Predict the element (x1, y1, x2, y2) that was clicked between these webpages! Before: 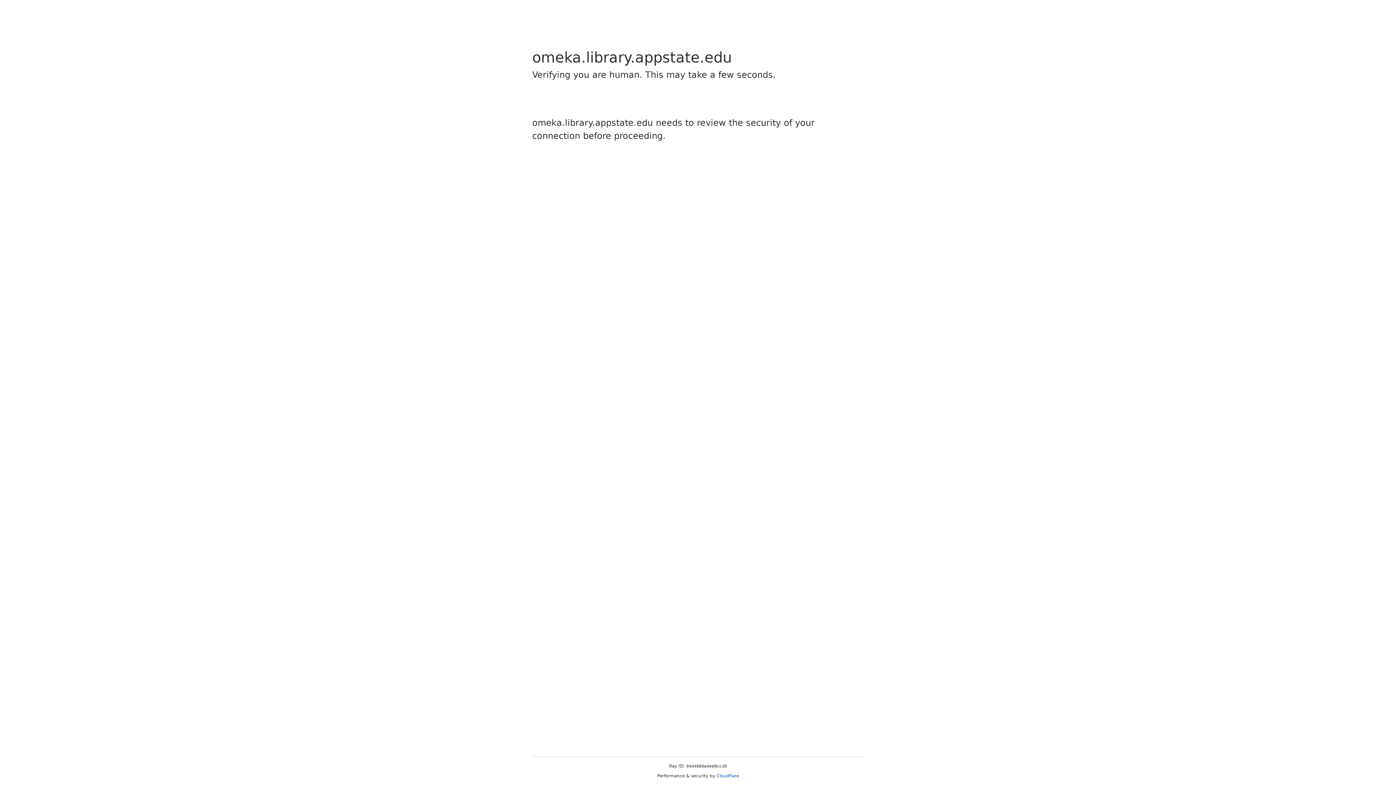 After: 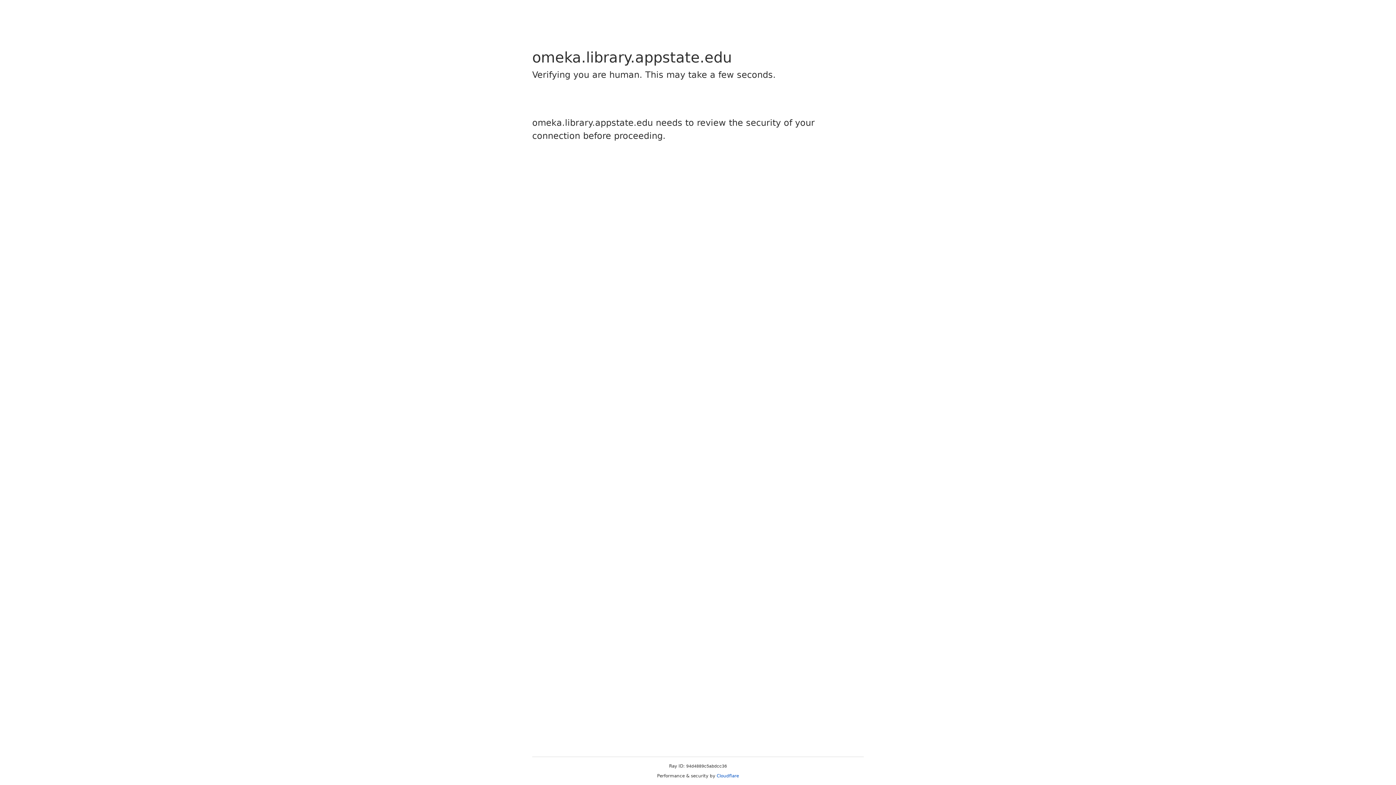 Action: label: Cloudflare bbox: (716, 773, 739, 778)